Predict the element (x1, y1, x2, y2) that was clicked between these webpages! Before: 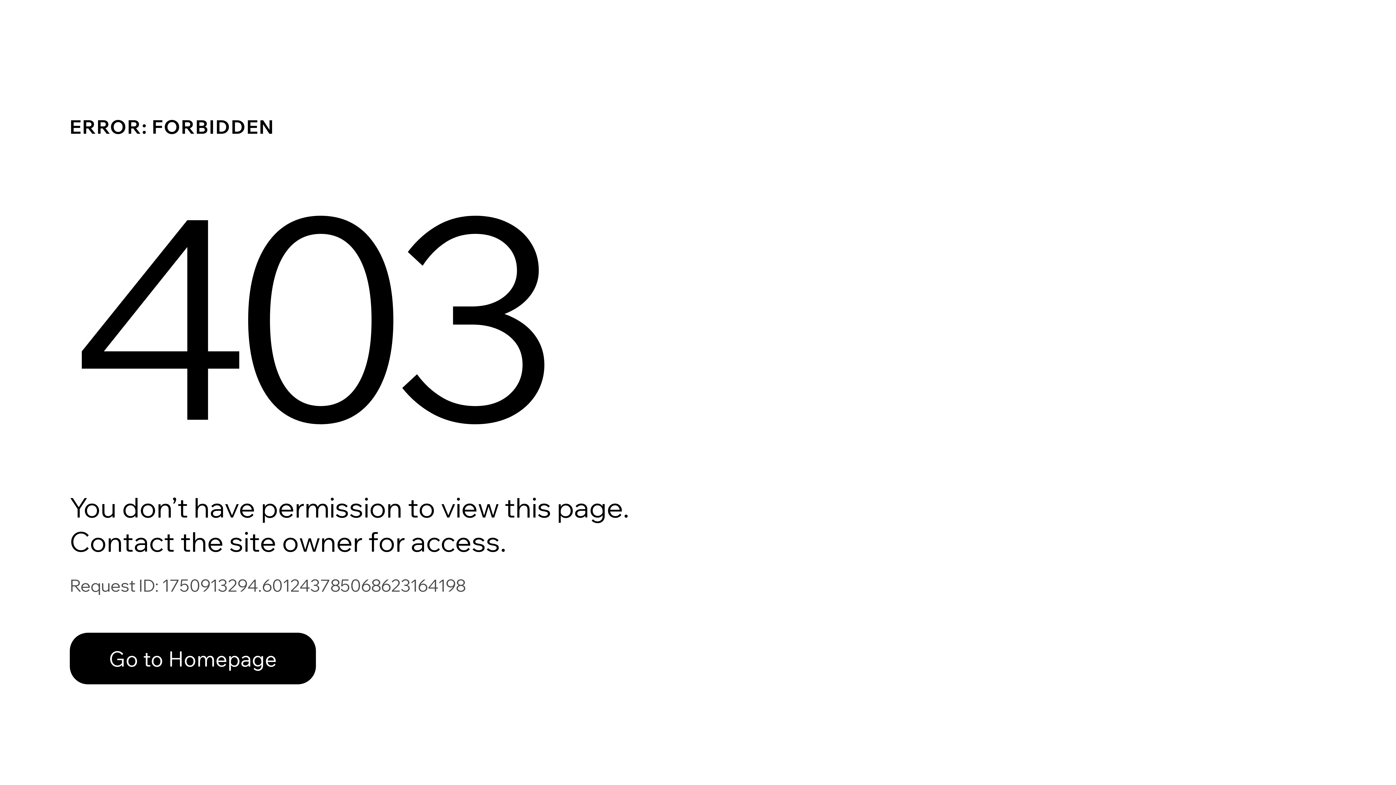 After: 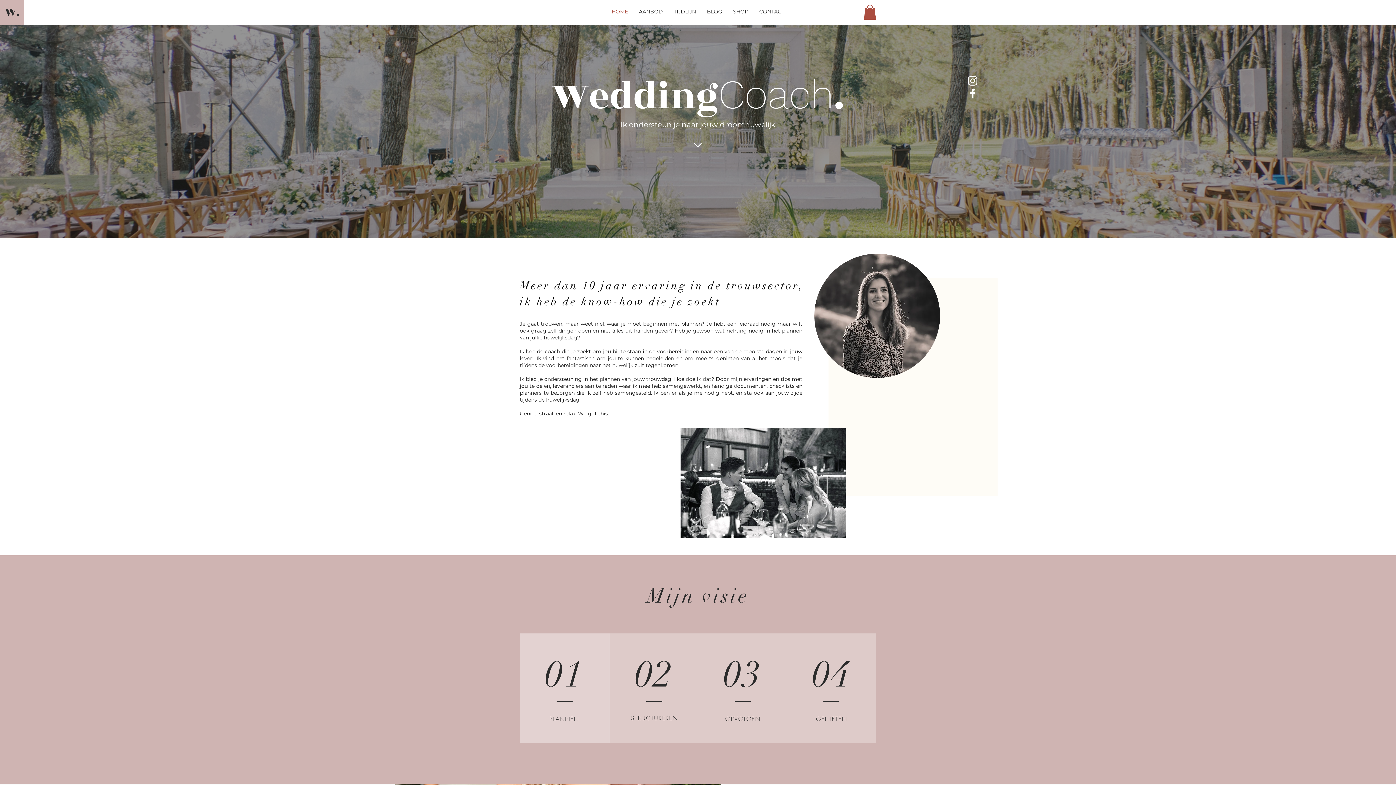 Action: label: Go to Homepage bbox: (69, 617, 768, 694)